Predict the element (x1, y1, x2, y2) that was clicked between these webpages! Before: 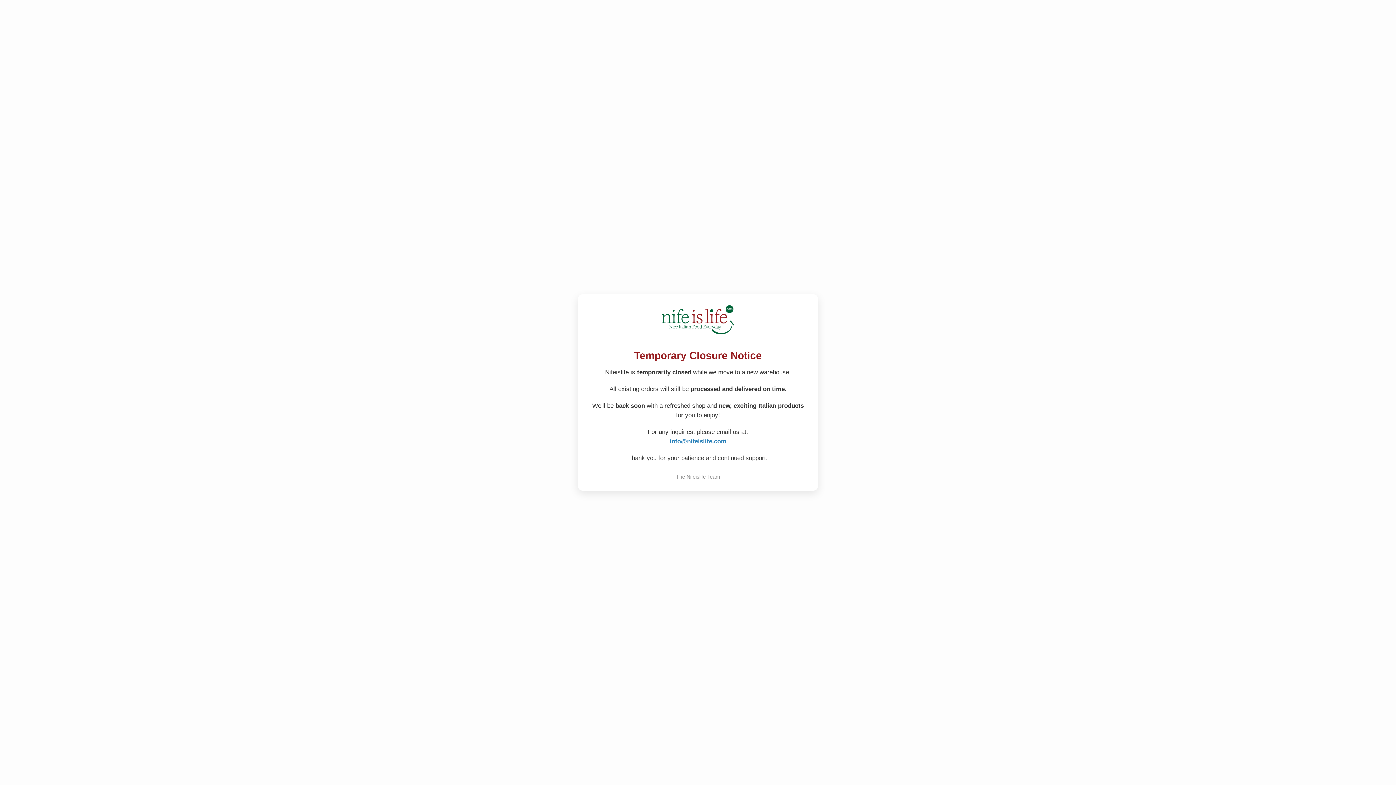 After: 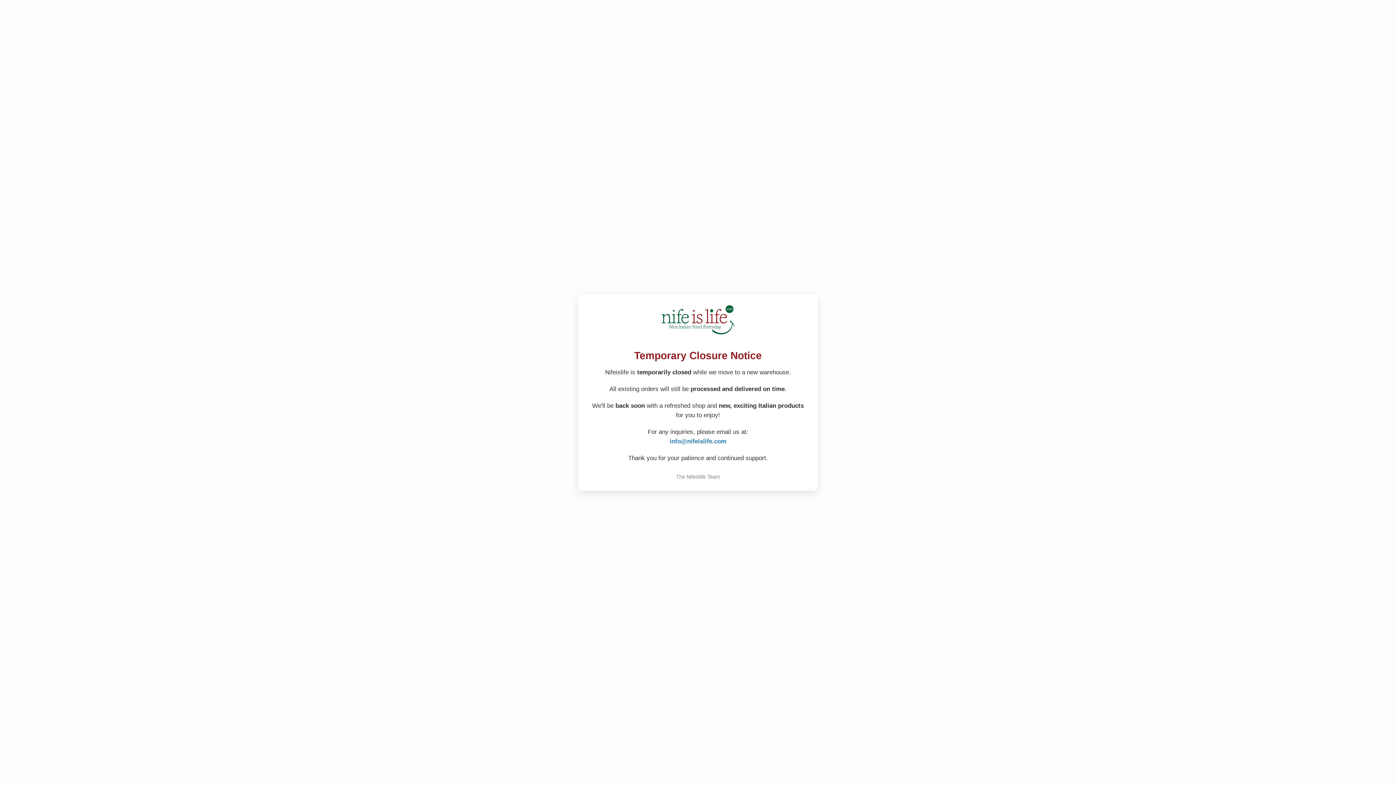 Action: bbox: (669, 438, 726, 444) label: info@nifeislife.com